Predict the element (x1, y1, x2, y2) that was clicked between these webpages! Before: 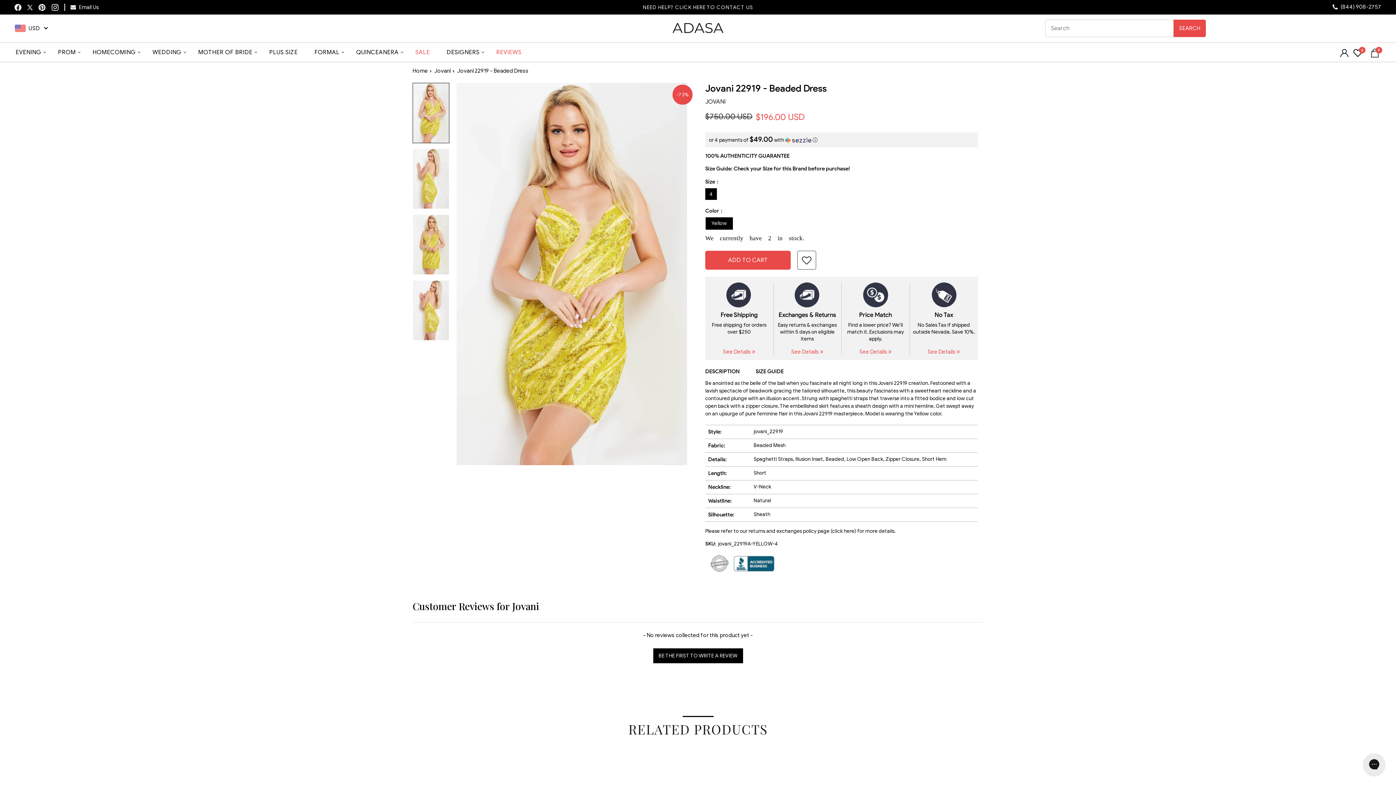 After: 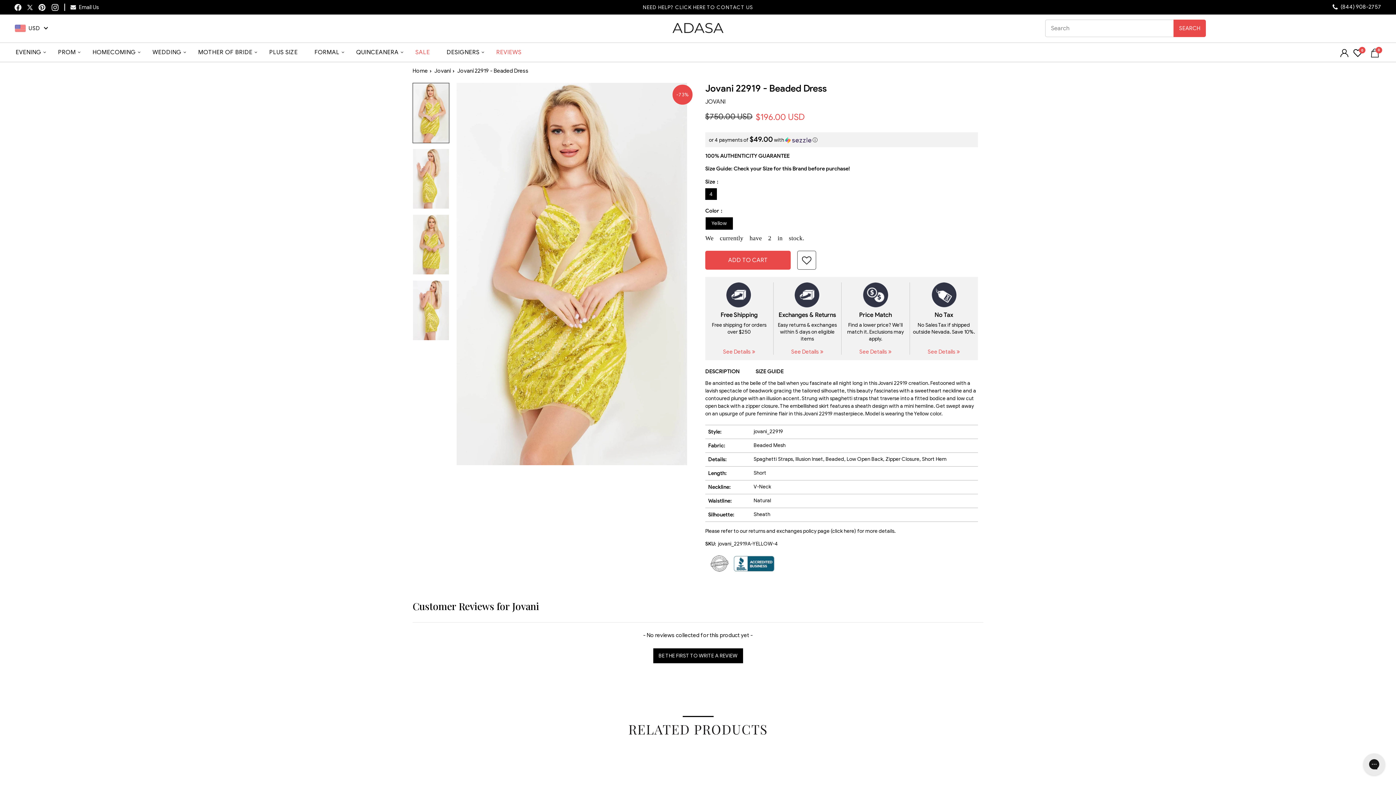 Action: label:  
Instagram bbox: (50, 3, 58, 10)